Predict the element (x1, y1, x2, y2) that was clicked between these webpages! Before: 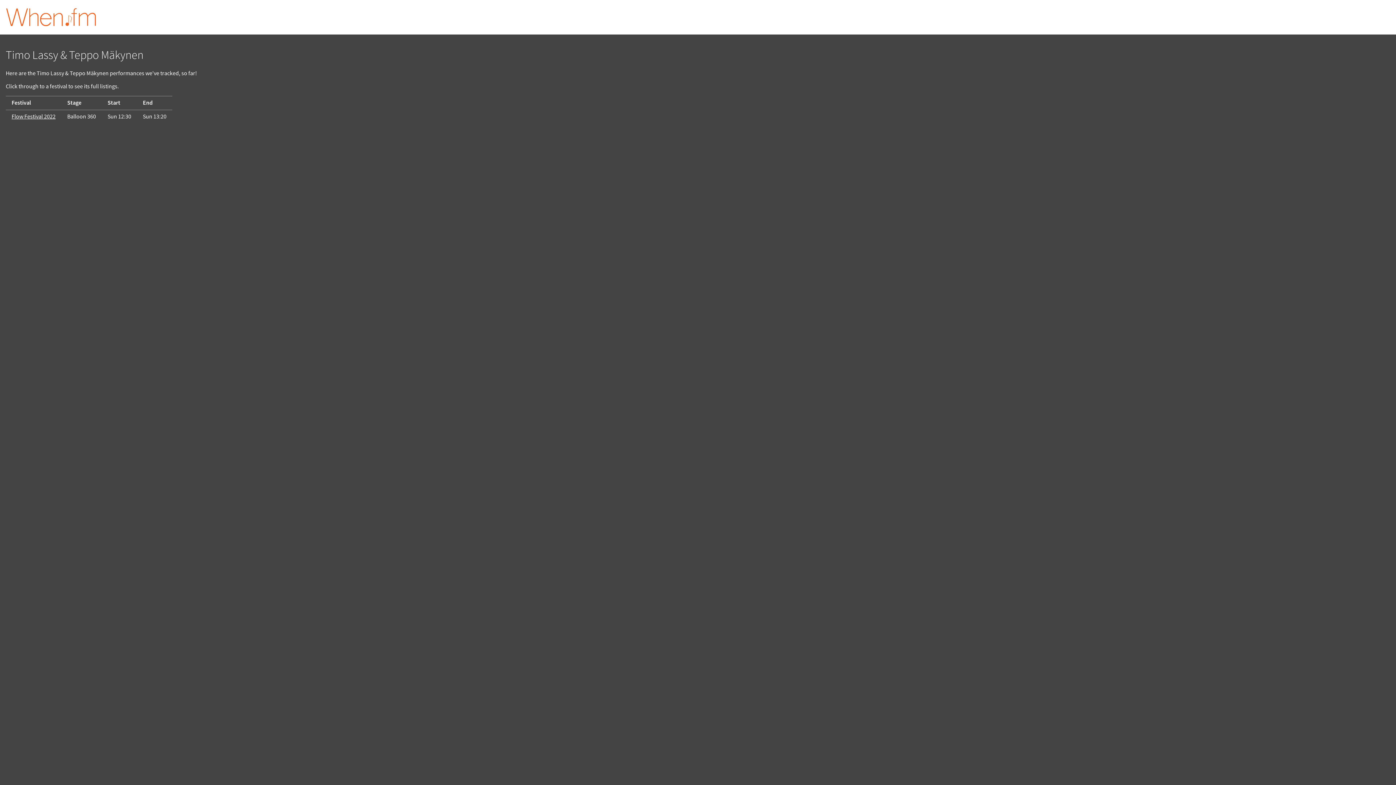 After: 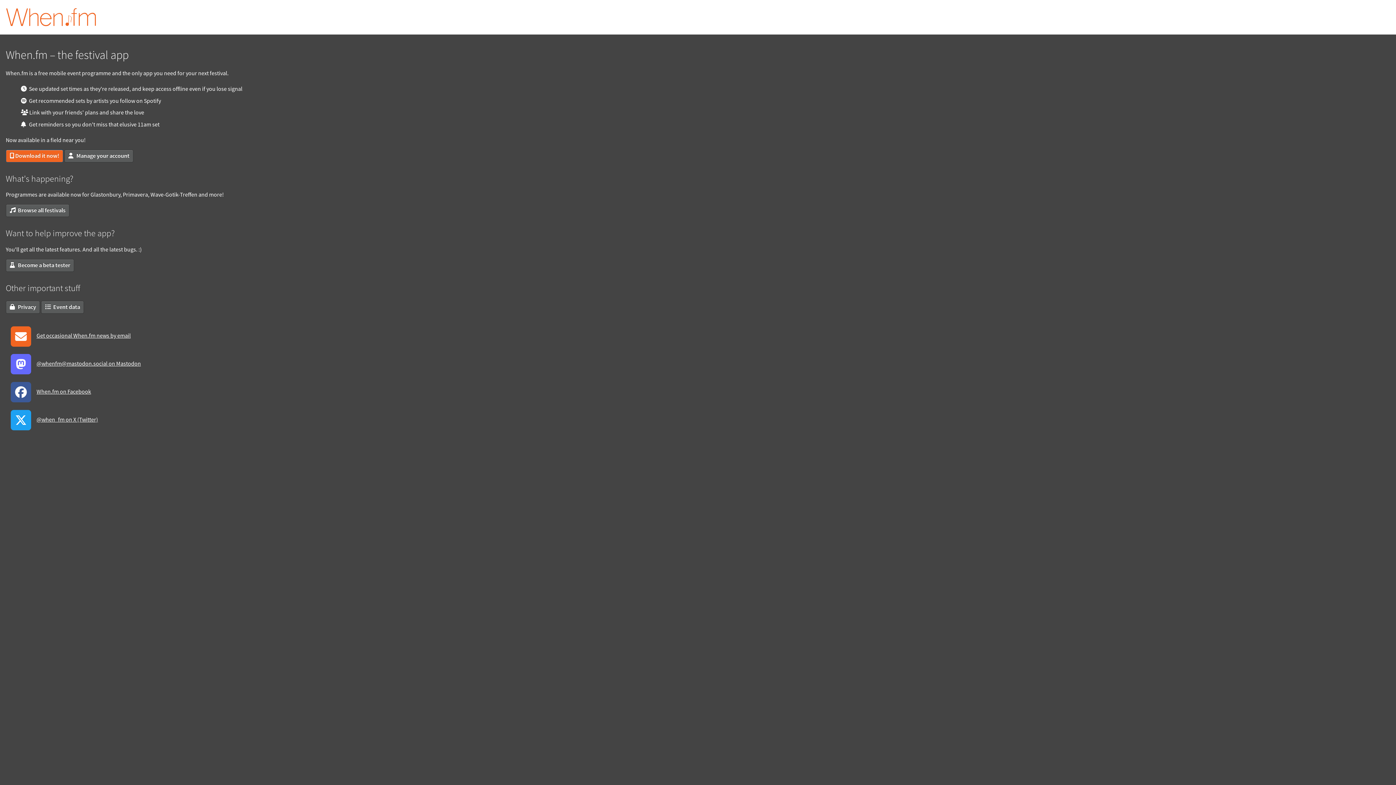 Action: bbox: (5, 19, 96, 28)